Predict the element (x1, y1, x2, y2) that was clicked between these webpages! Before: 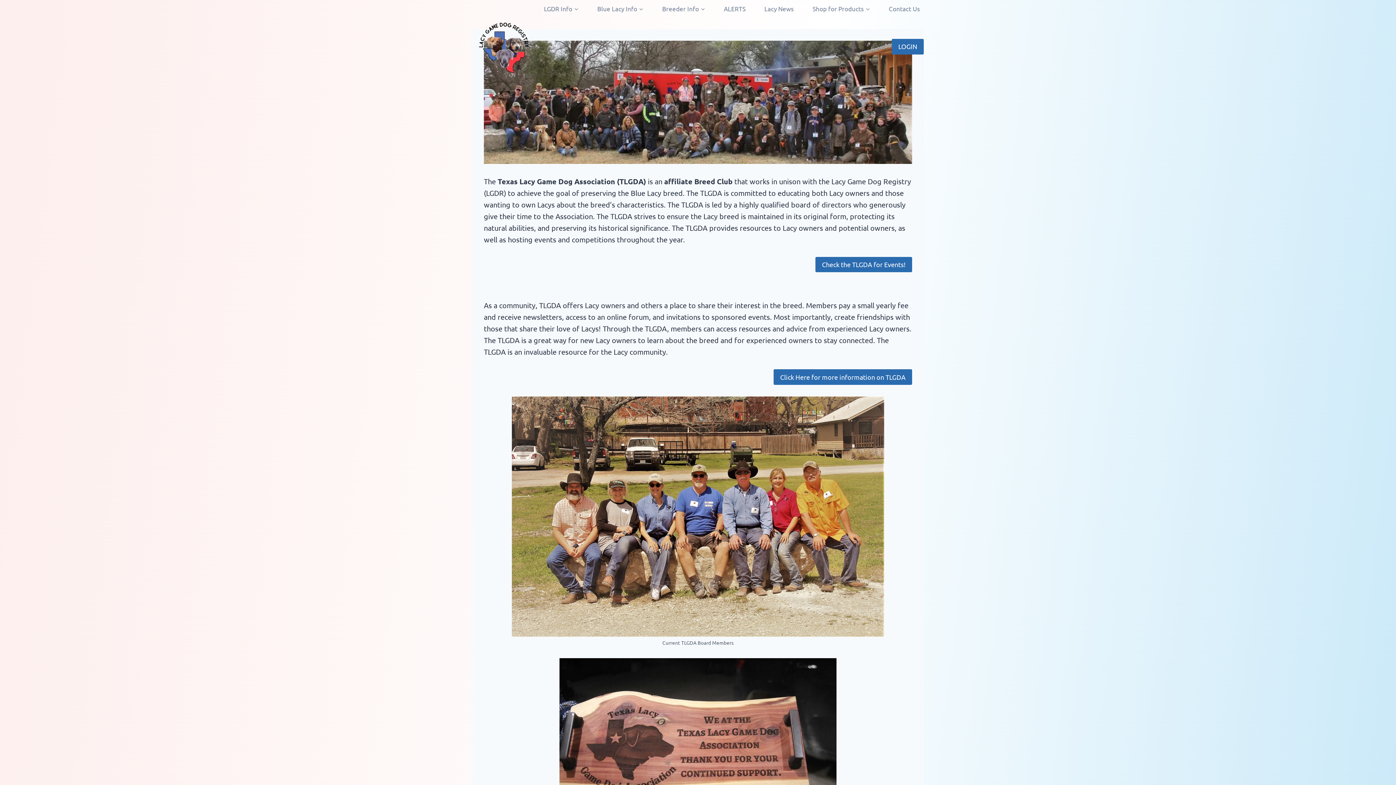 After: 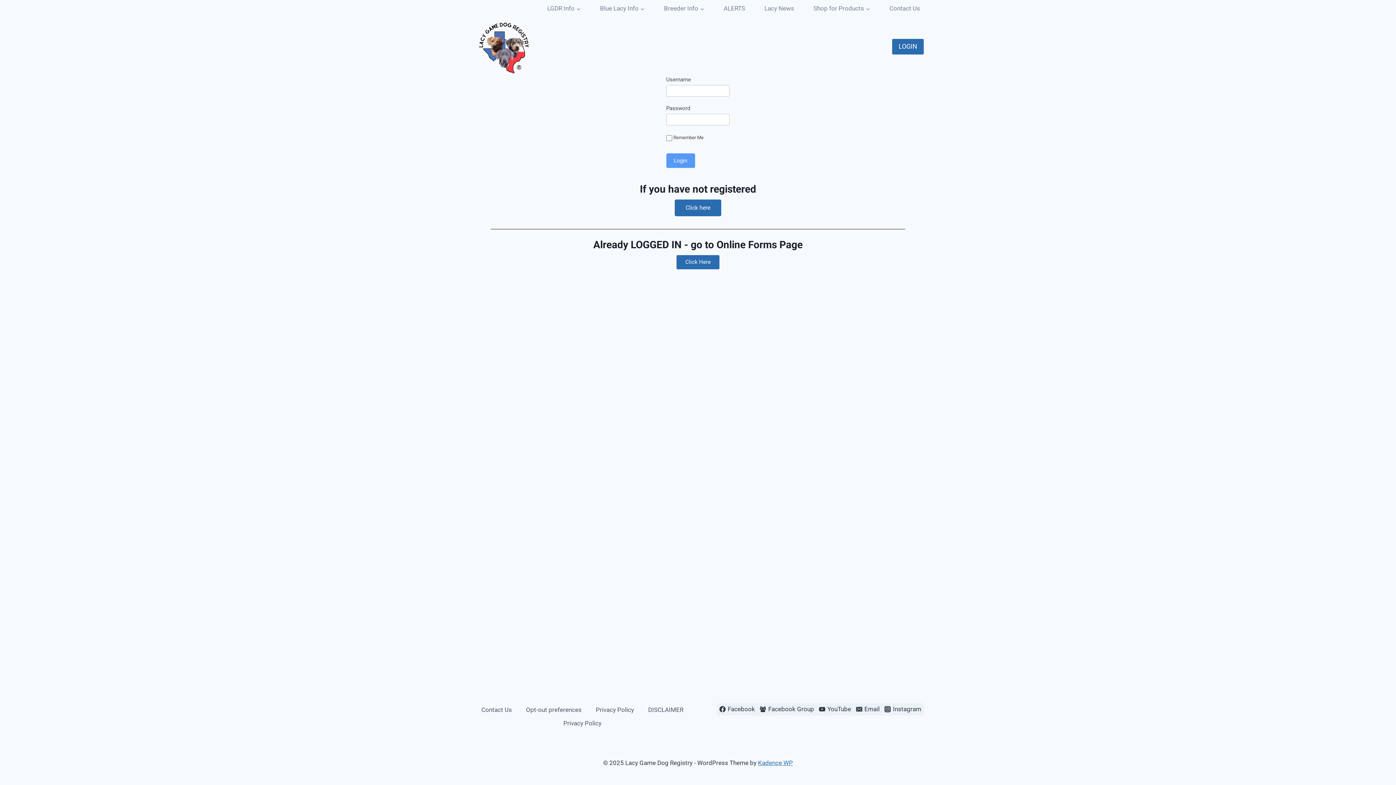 Action: label: LOGIN bbox: (892, 38, 924, 54)